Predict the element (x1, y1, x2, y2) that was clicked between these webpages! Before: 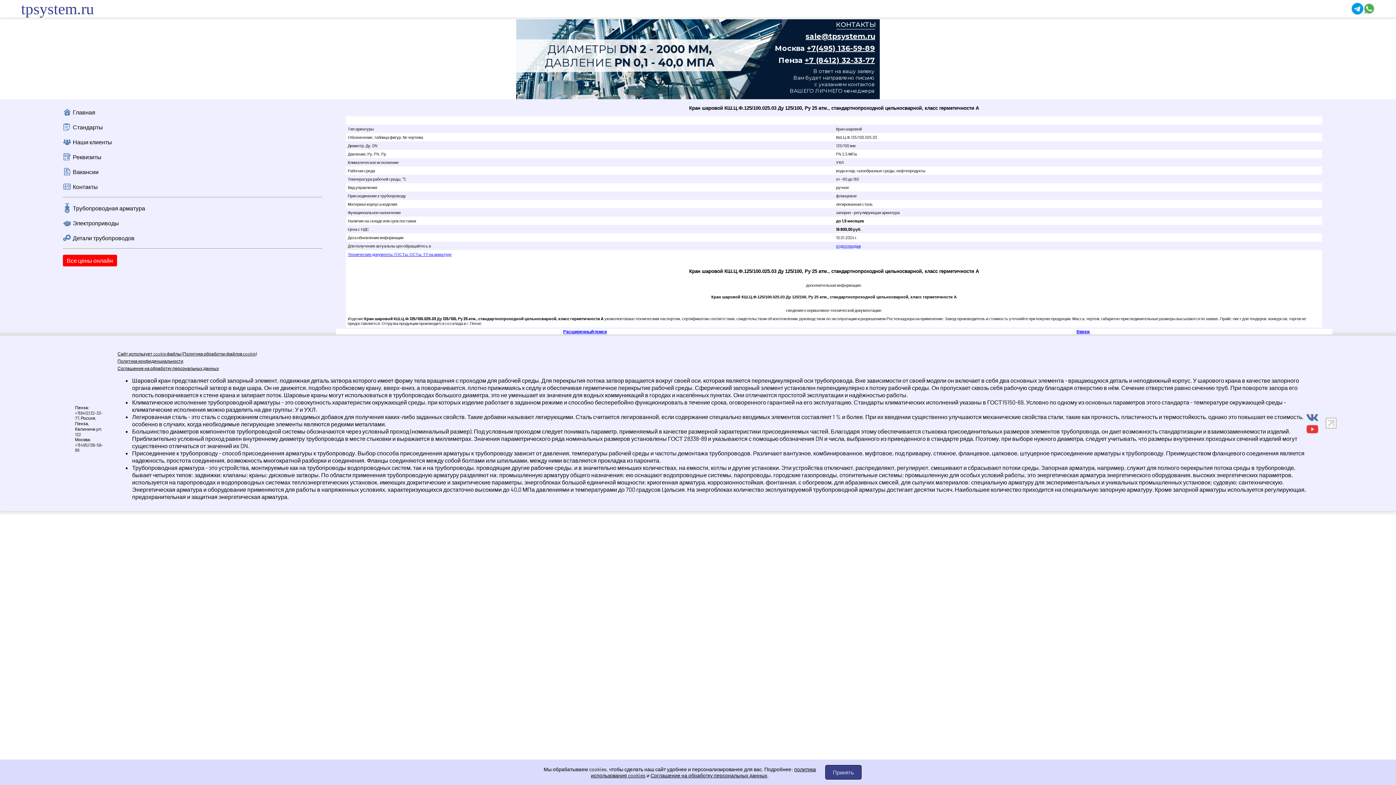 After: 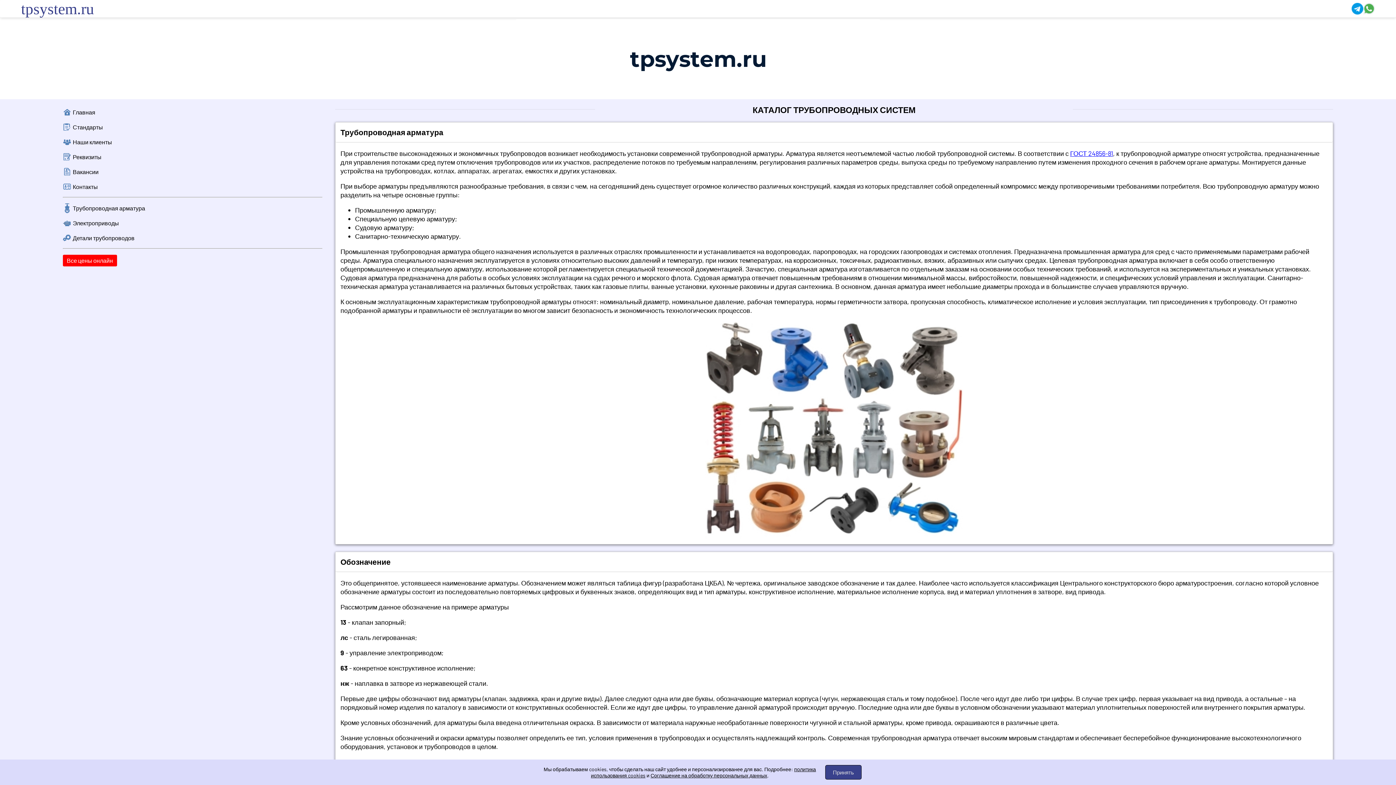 Action: label: tpsystem.ru bbox: (21, 0, 94, 17)